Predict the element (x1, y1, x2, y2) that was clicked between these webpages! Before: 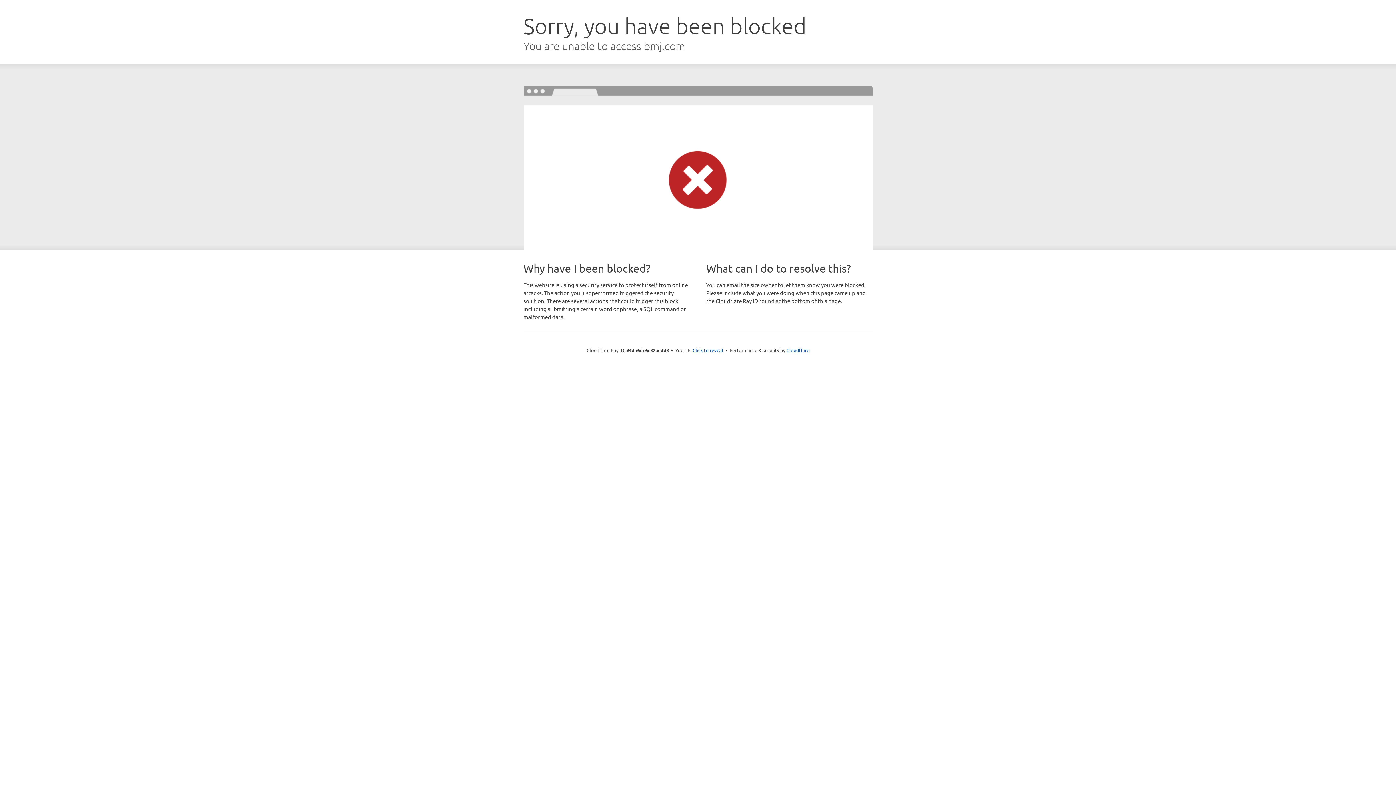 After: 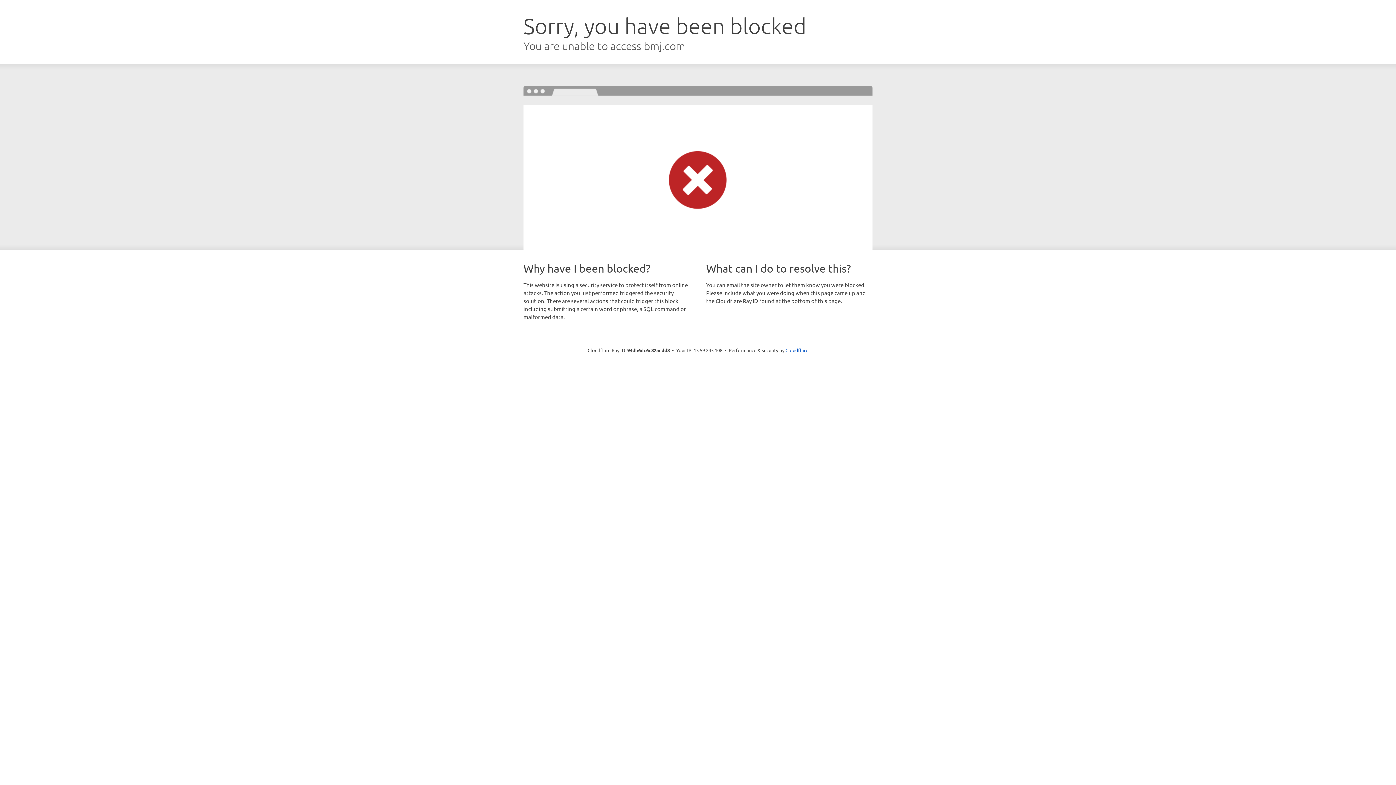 Action: label: Click to reveal bbox: (692, 346, 723, 353)